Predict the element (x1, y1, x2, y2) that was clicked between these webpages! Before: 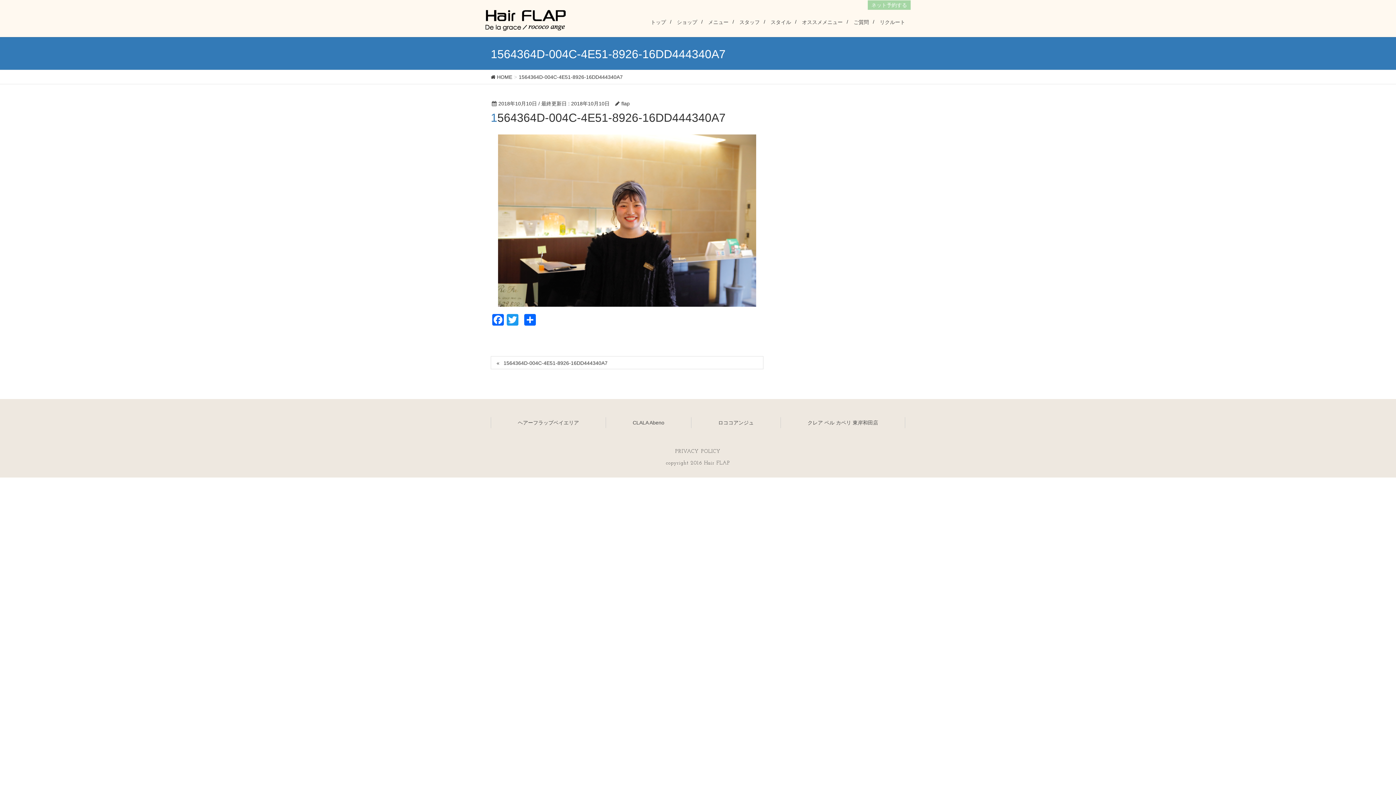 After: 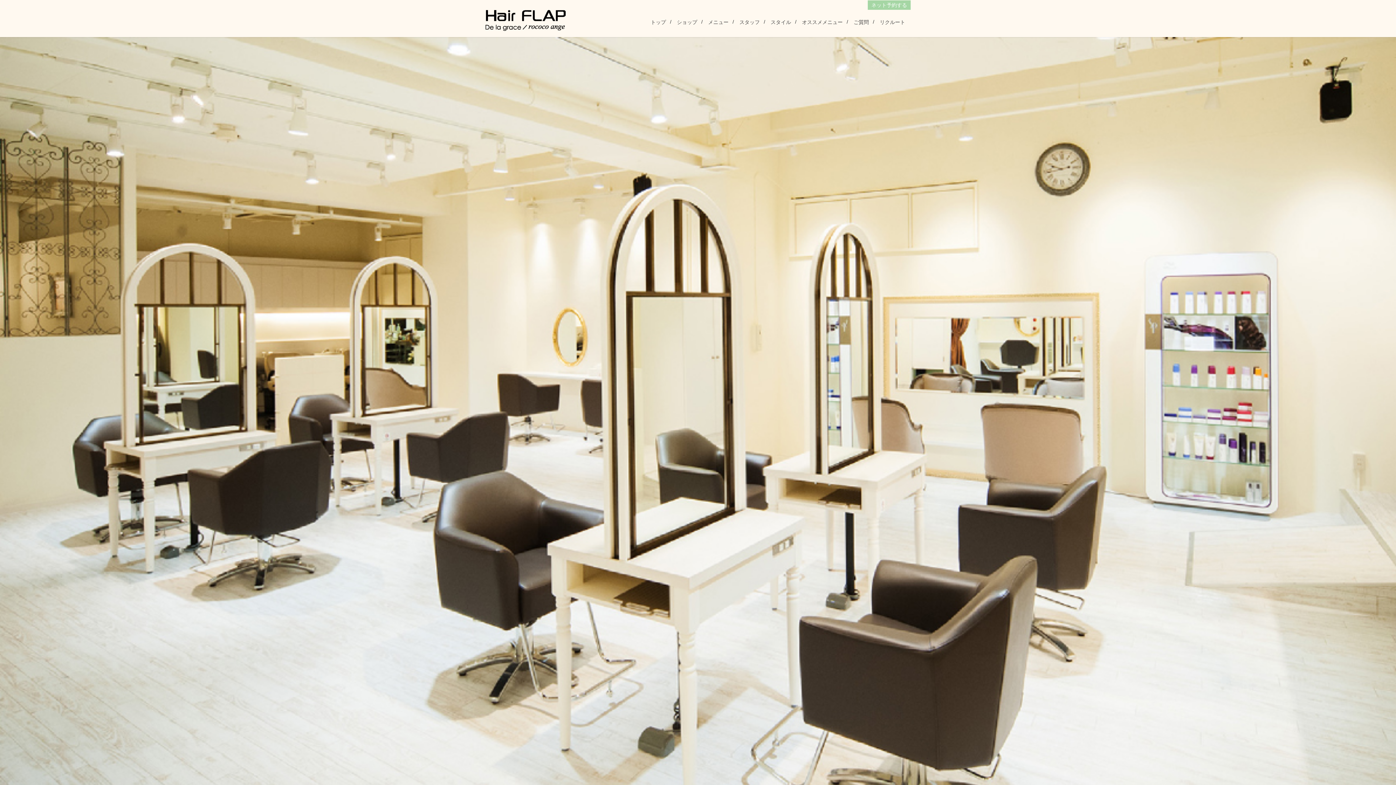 Action: label: ロココアンジュ bbox: (691, 417, 780, 428)